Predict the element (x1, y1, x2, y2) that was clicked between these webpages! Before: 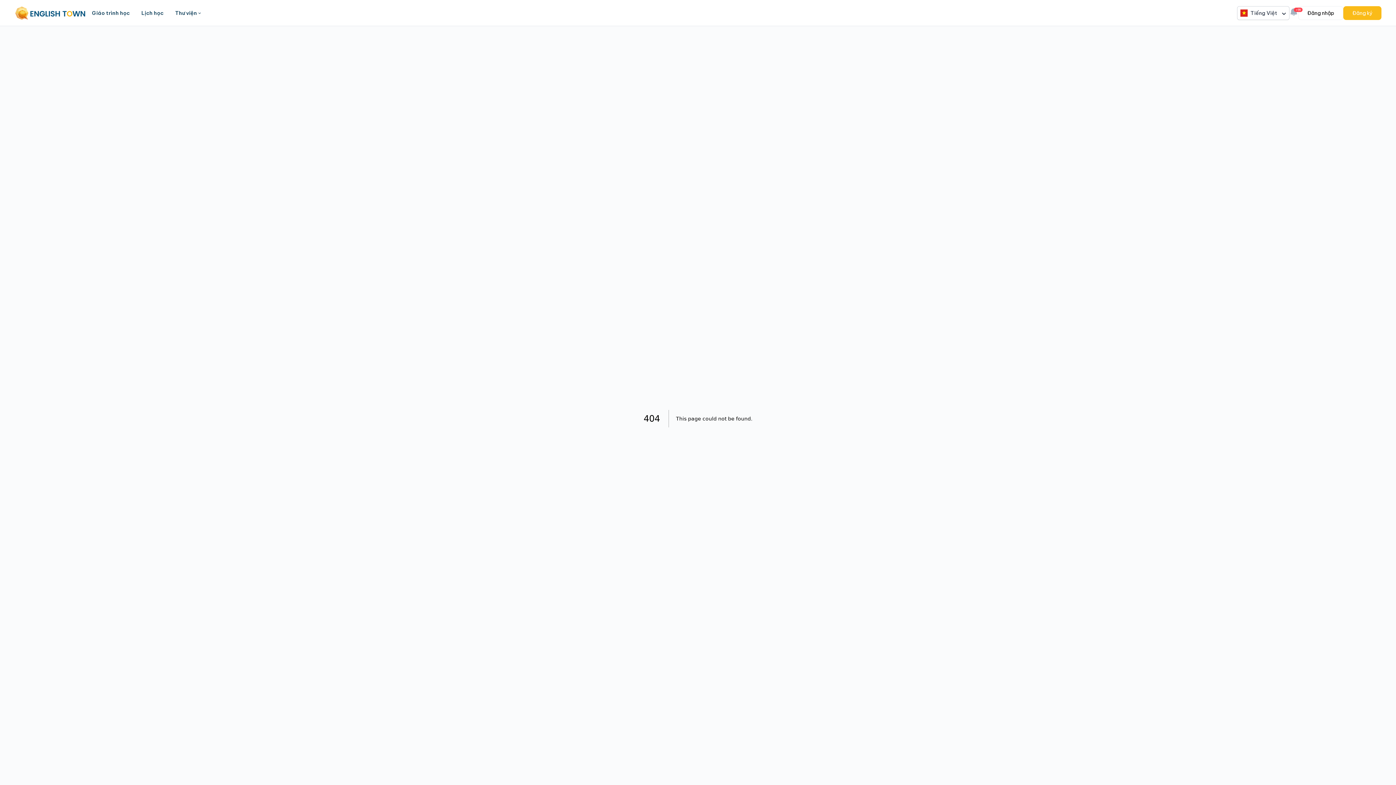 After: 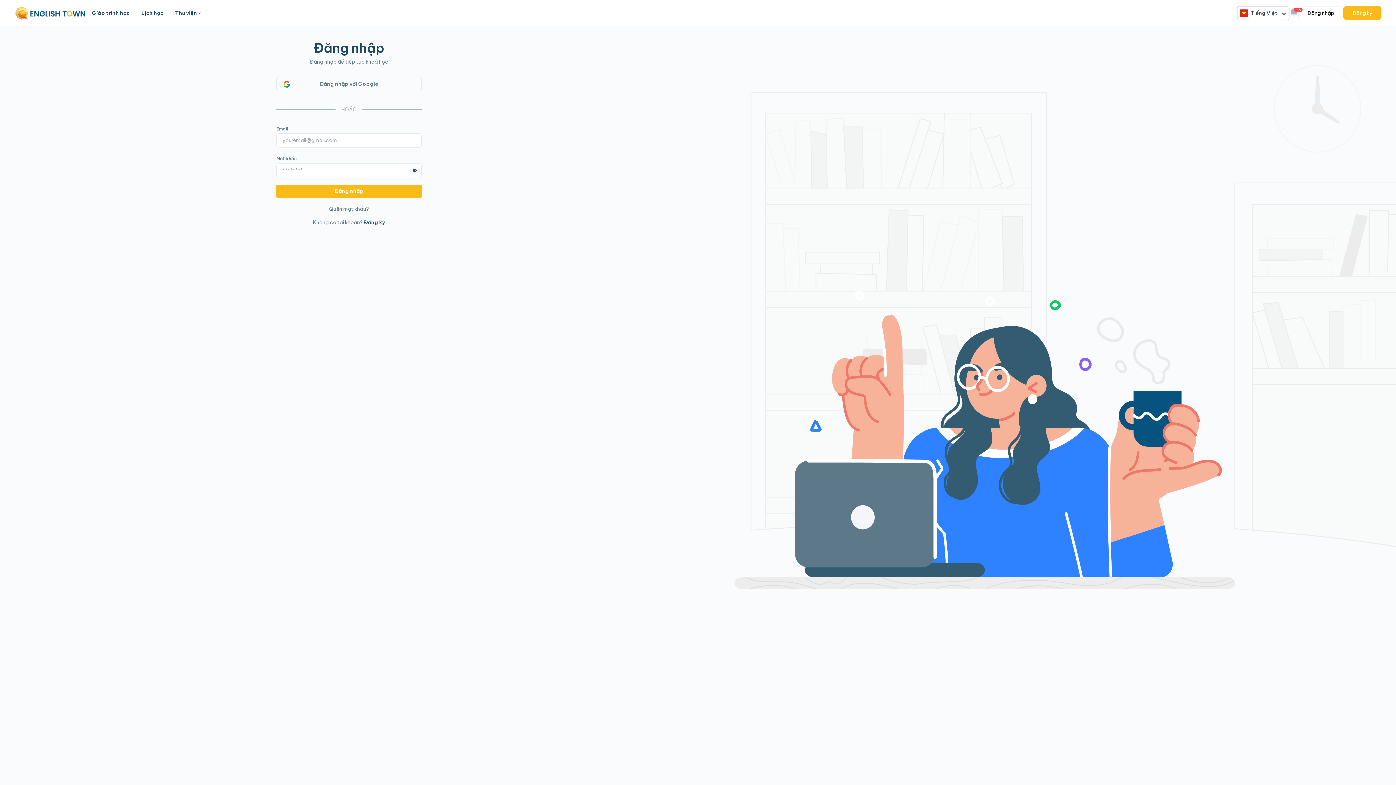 Action: label: Đăng nhập bbox: (1298, 6, 1343, 19)